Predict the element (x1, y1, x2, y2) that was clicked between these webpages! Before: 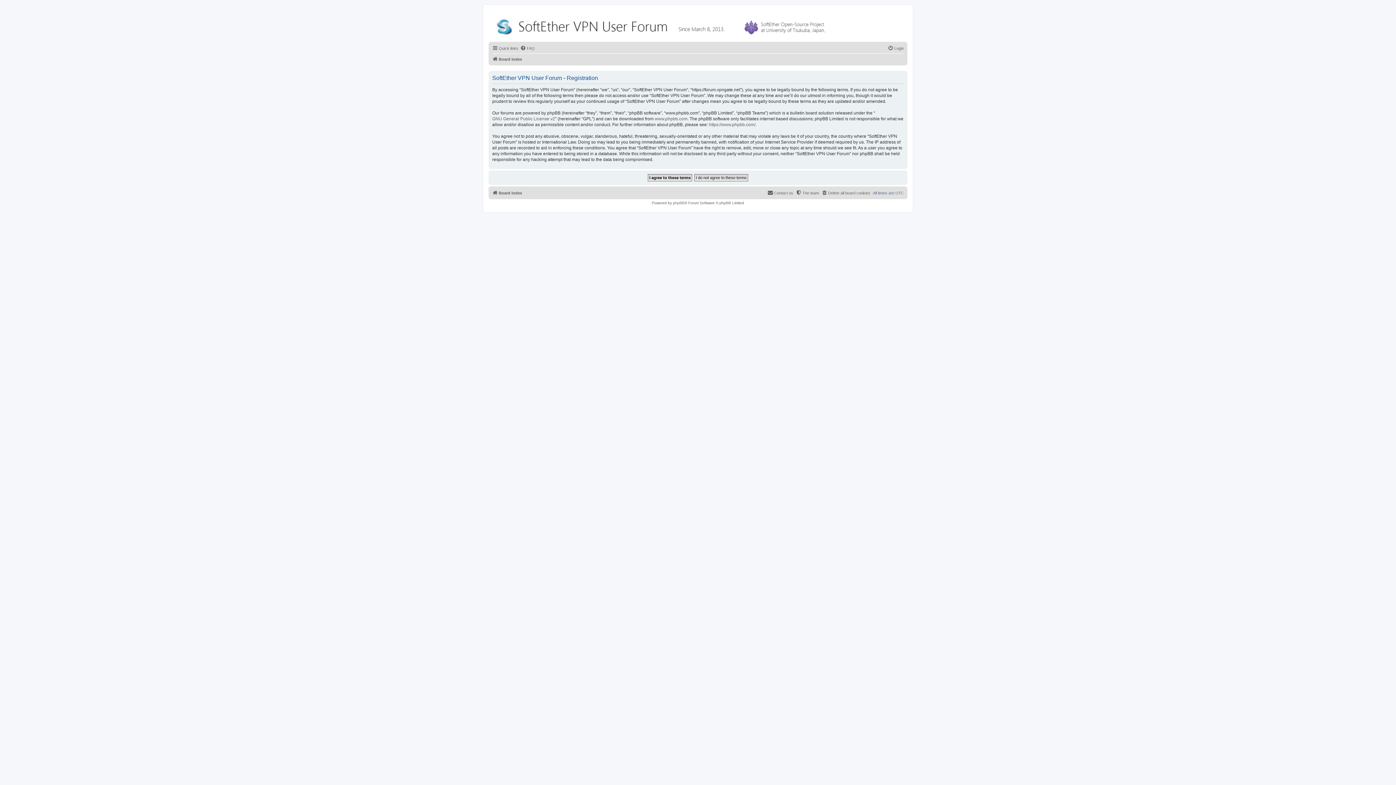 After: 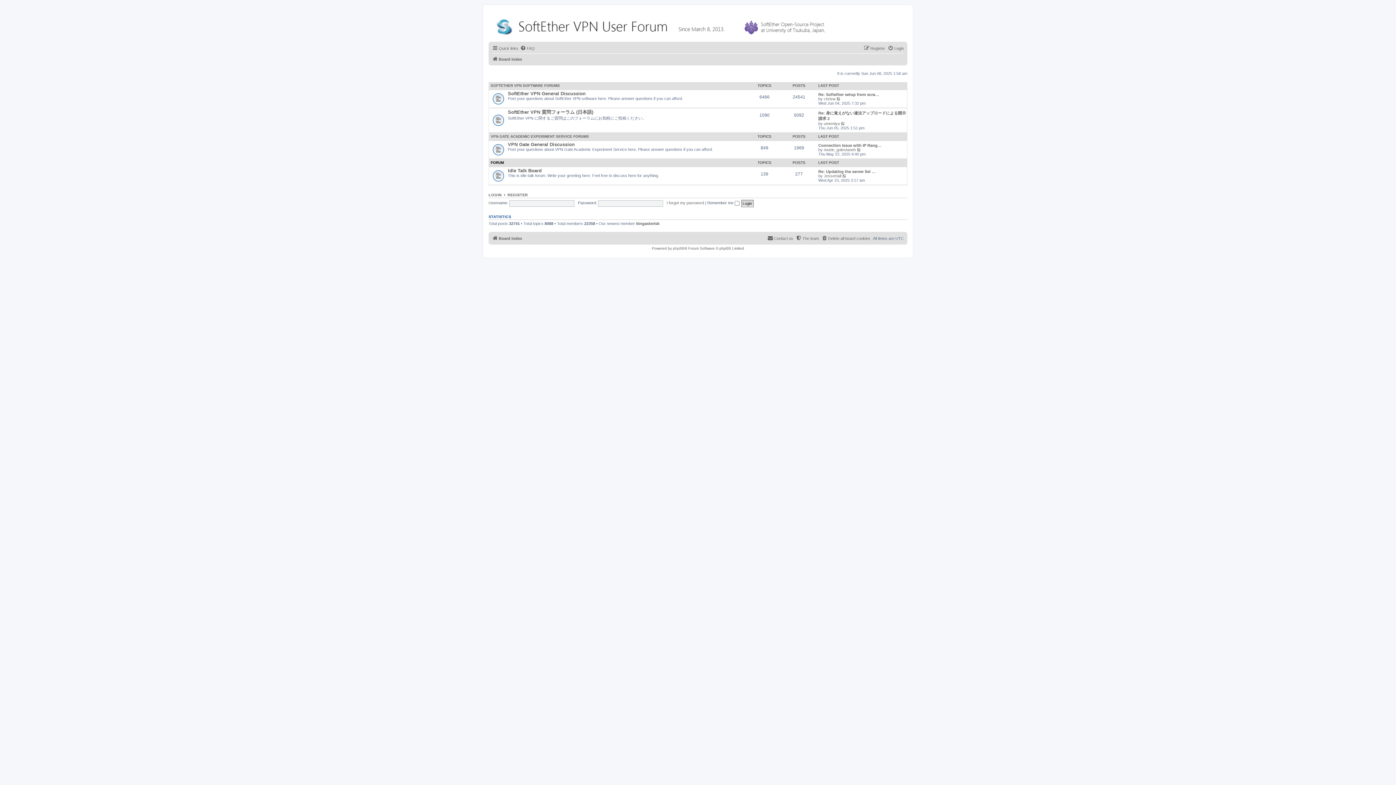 Action: label: Board index bbox: (492, 54, 522, 63)